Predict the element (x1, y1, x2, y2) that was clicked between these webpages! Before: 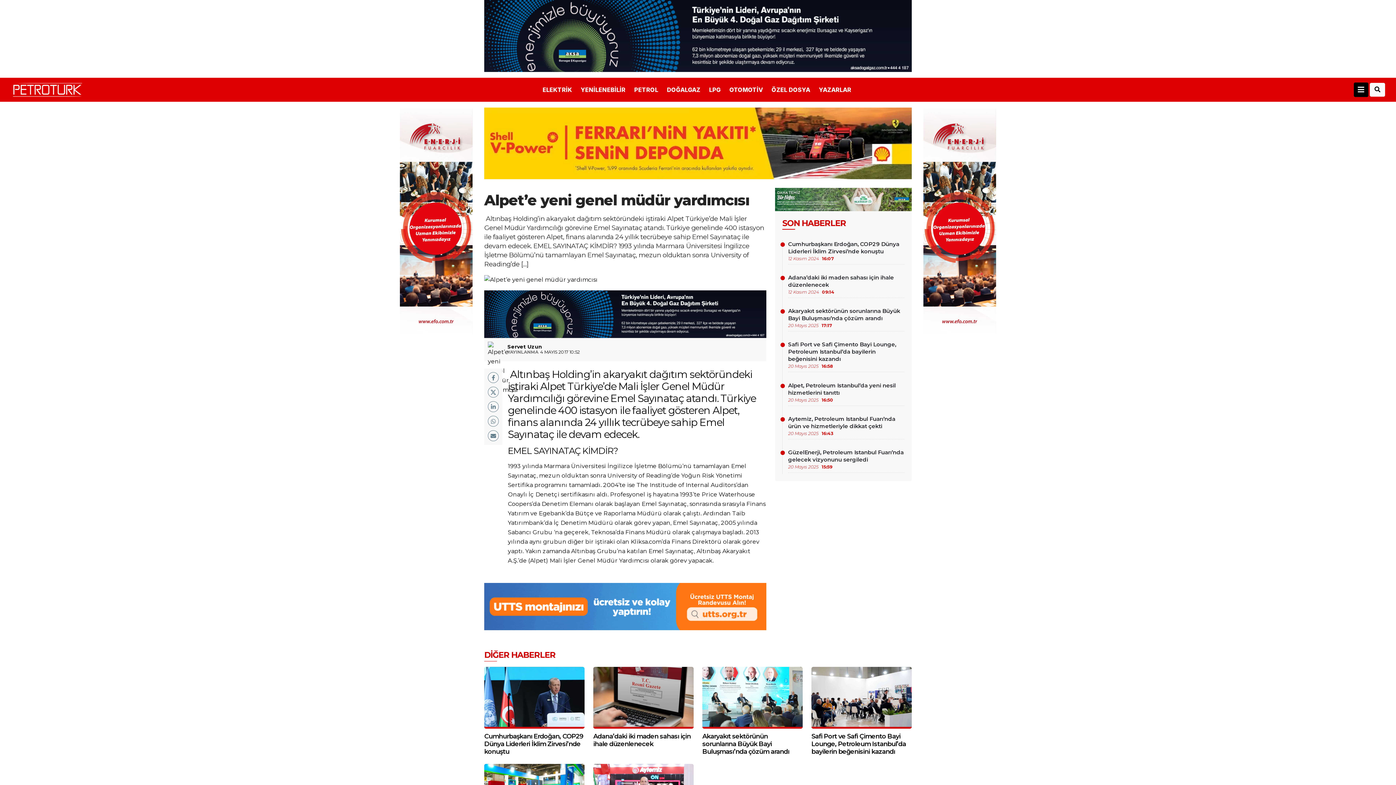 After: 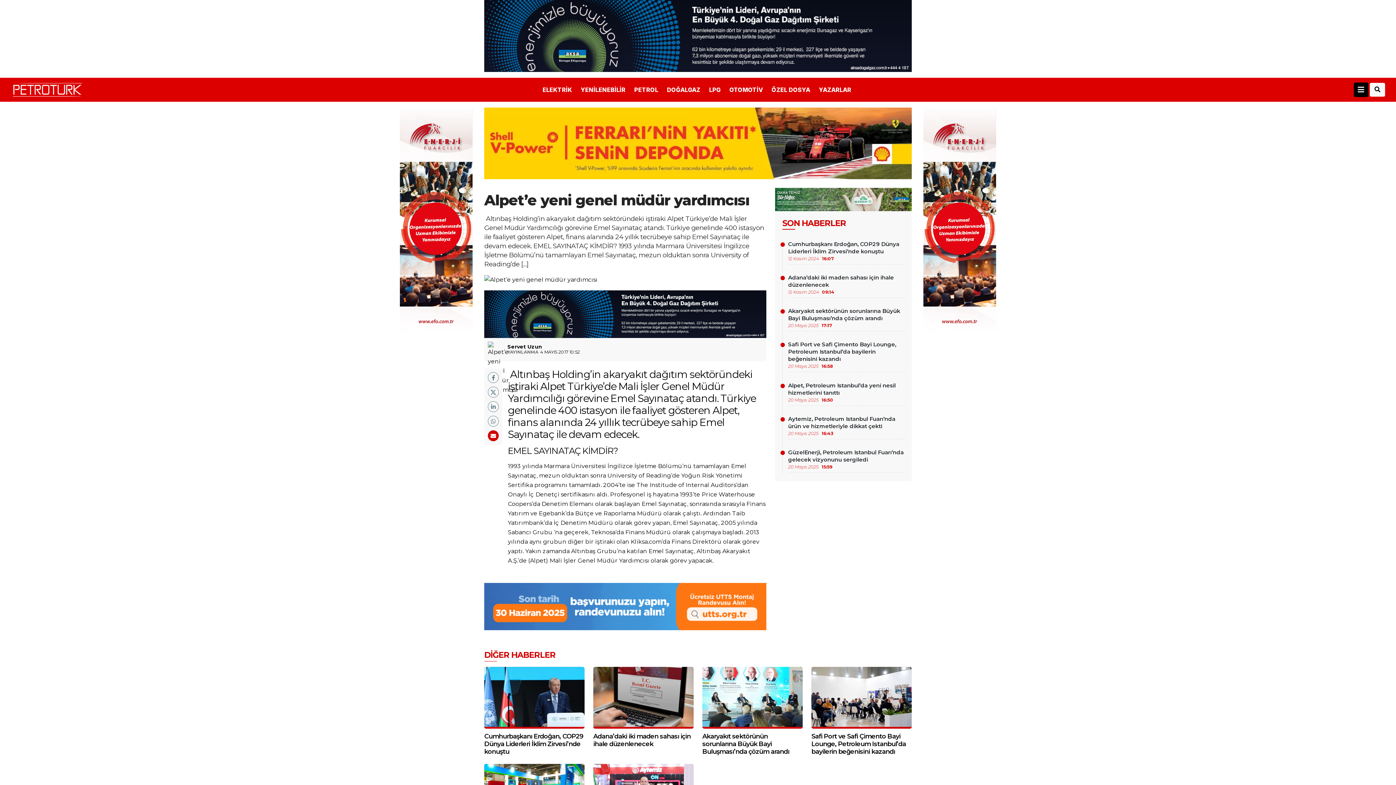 Action: bbox: (488, 430, 498, 441)